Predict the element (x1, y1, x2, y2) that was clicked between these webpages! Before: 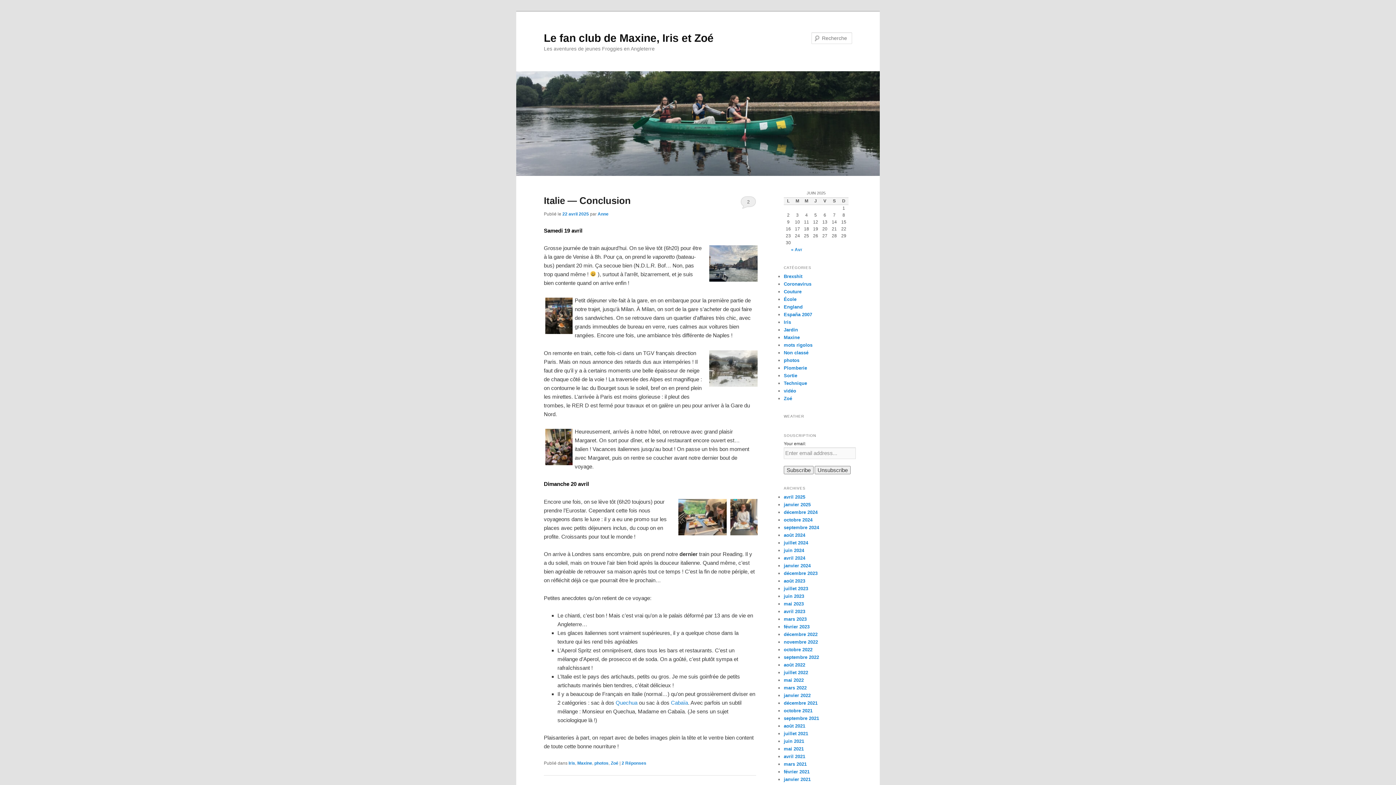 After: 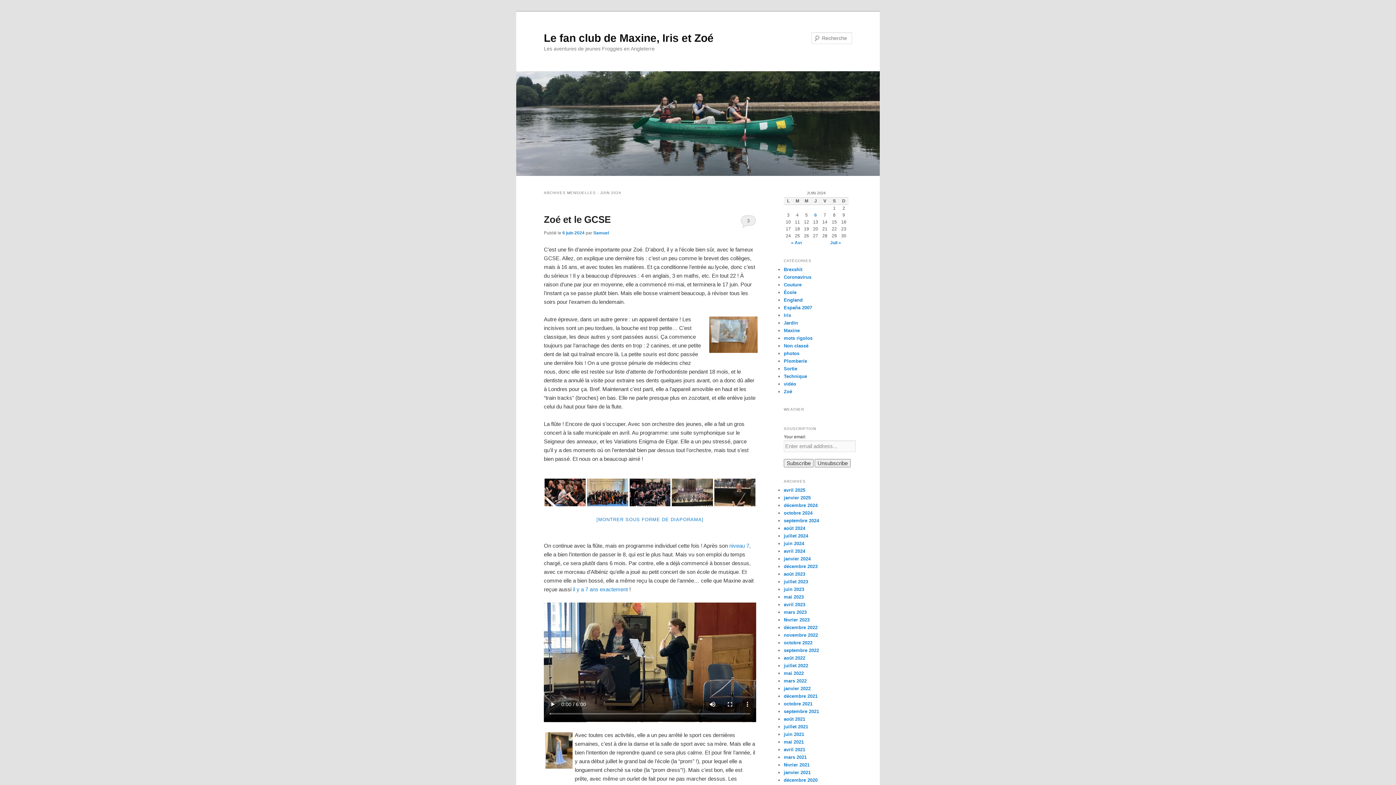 Action: label: juin 2024 bbox: (784, 555, 804, 560)